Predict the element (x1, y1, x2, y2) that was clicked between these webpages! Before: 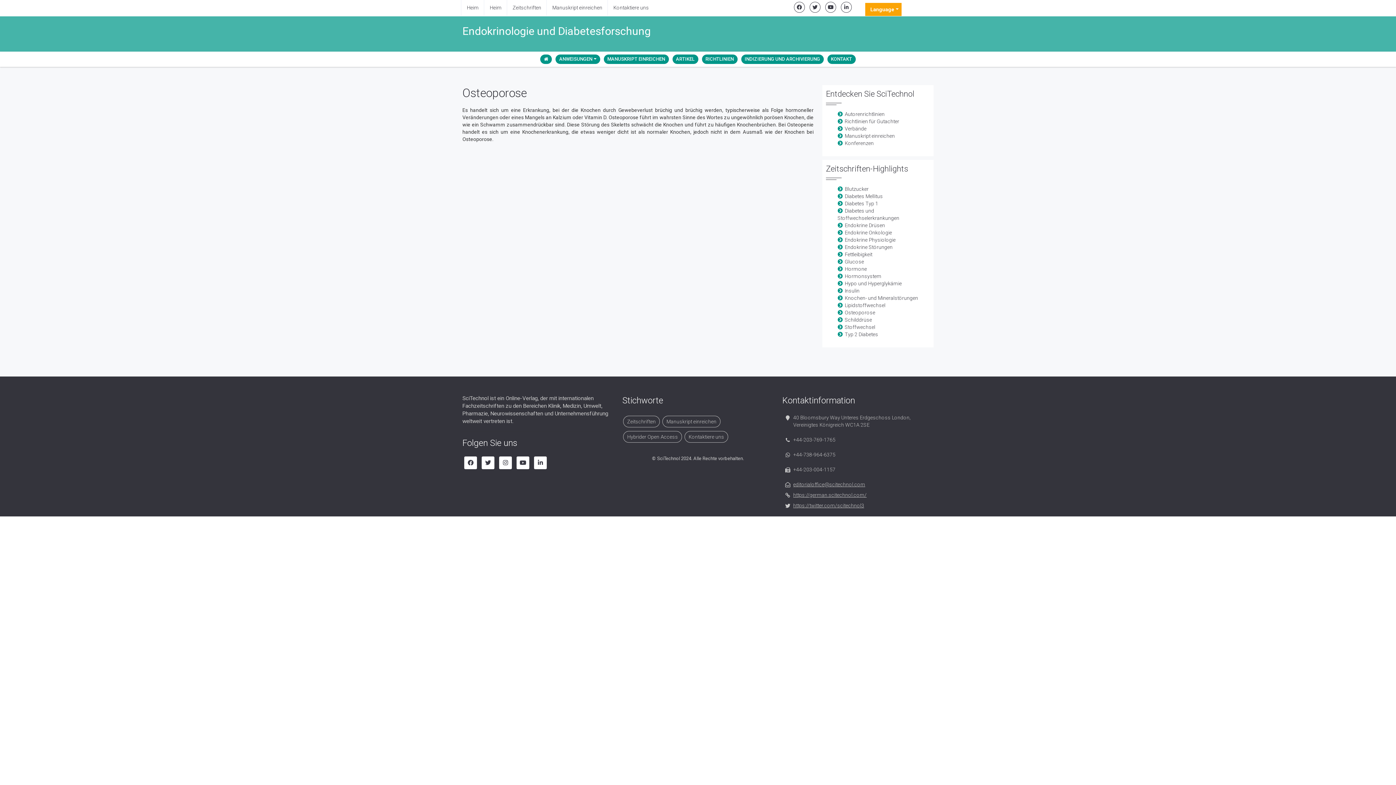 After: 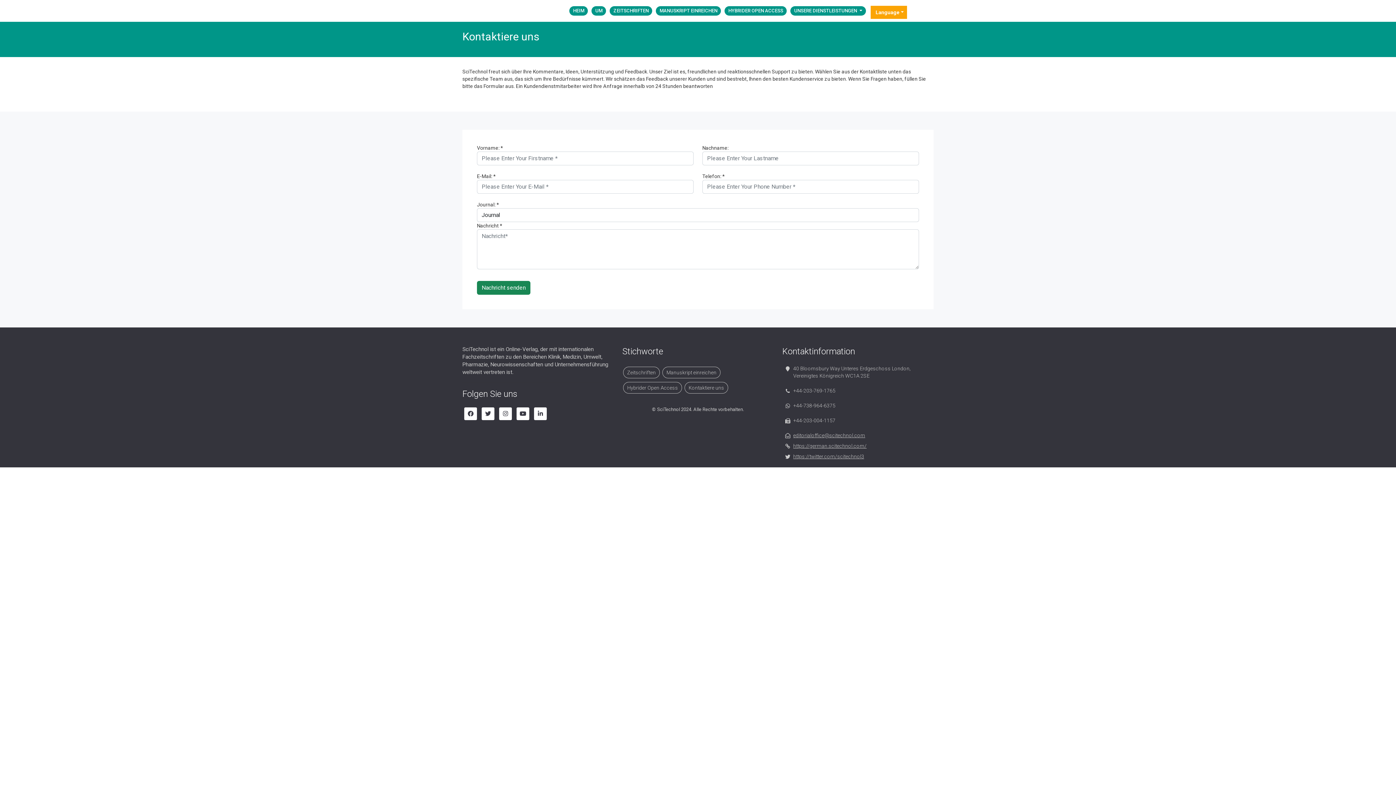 Action: label: KONTAKT bbox: (827, 54, 855, 64)